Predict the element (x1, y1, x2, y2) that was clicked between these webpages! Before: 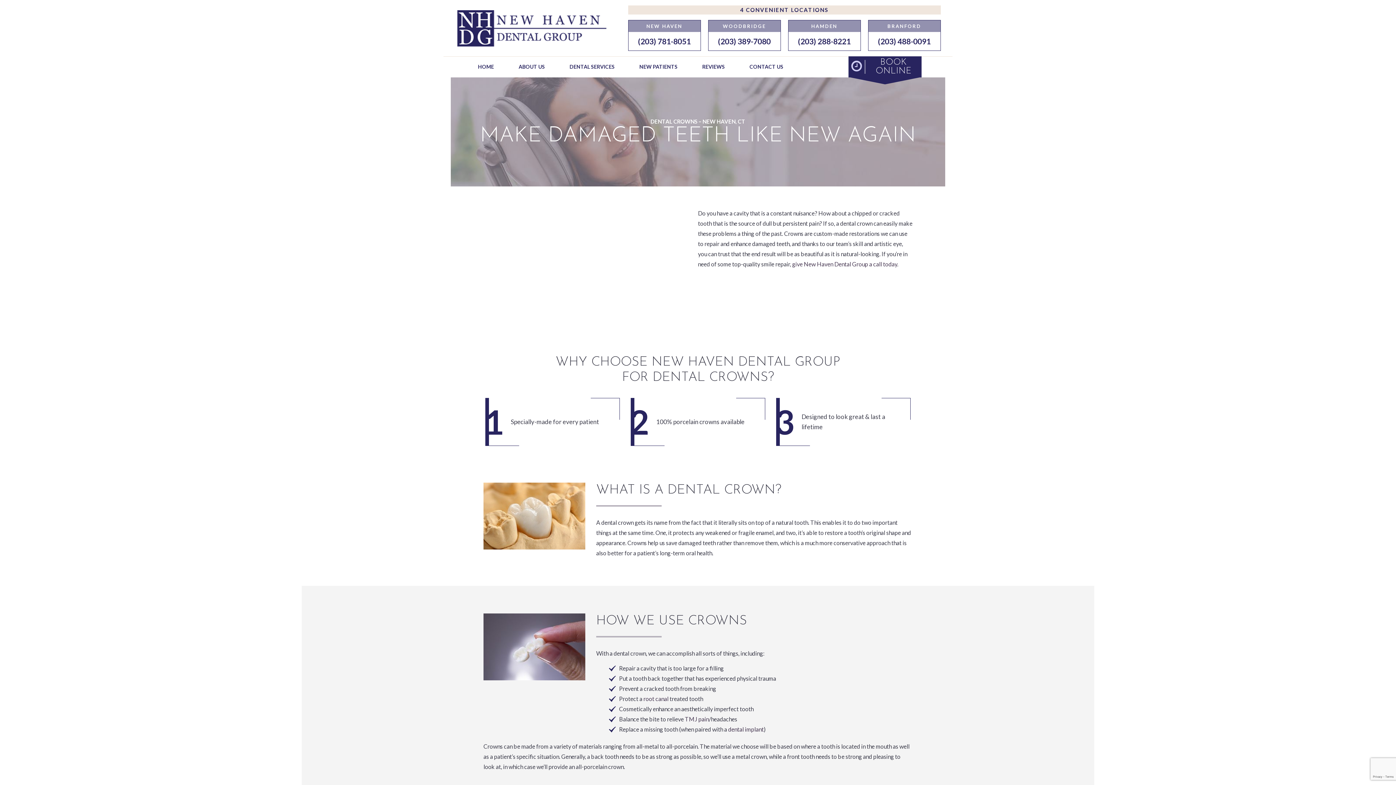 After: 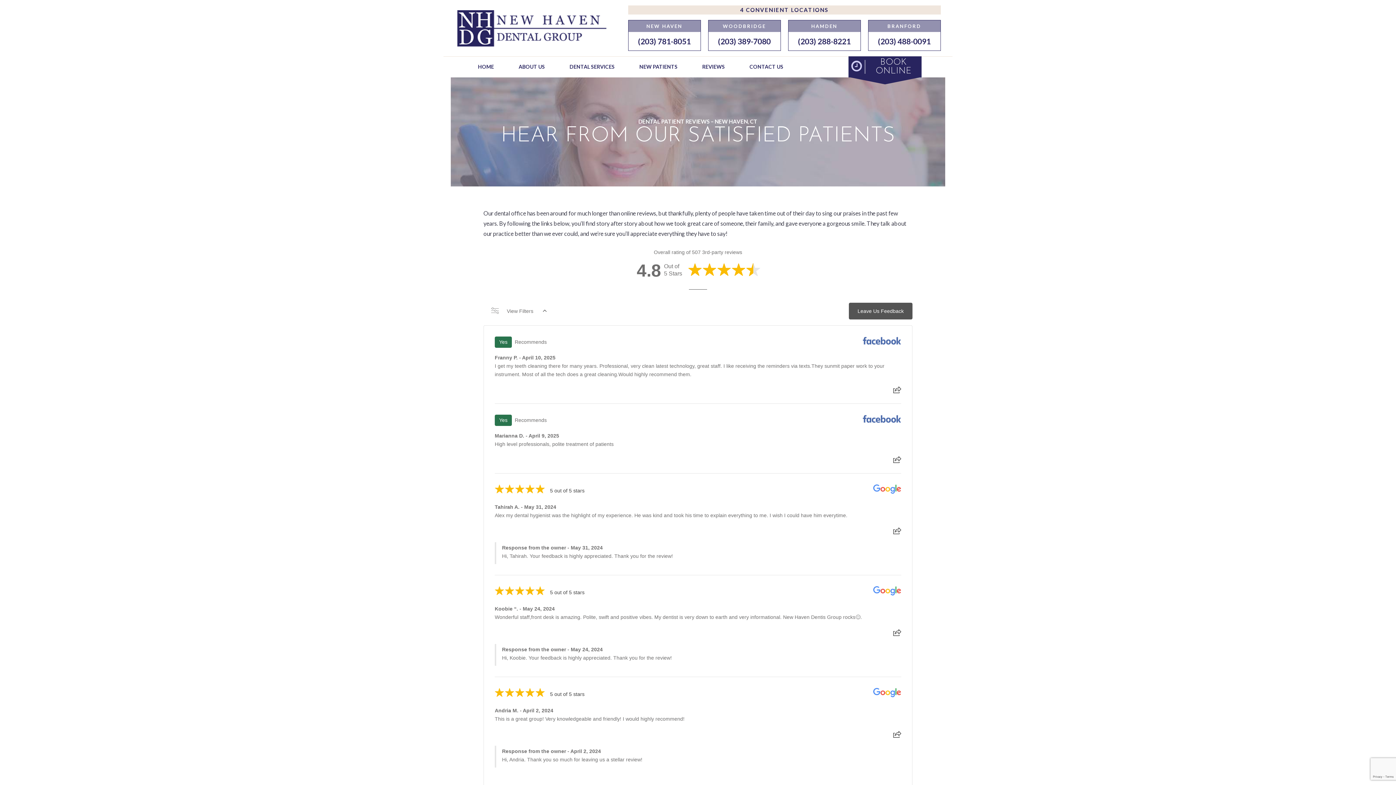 Action: bbox: (698, 60, 728, 73) label: REVIEWS